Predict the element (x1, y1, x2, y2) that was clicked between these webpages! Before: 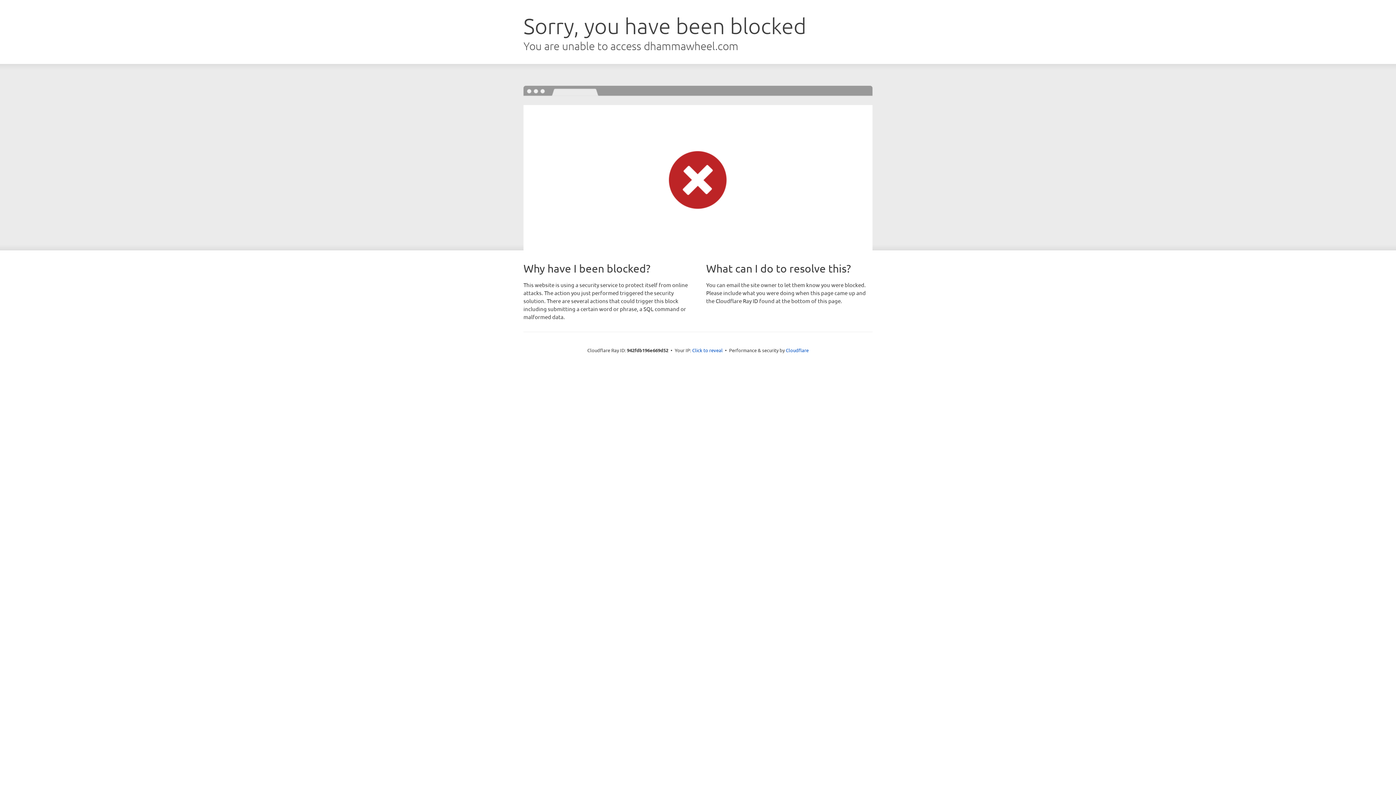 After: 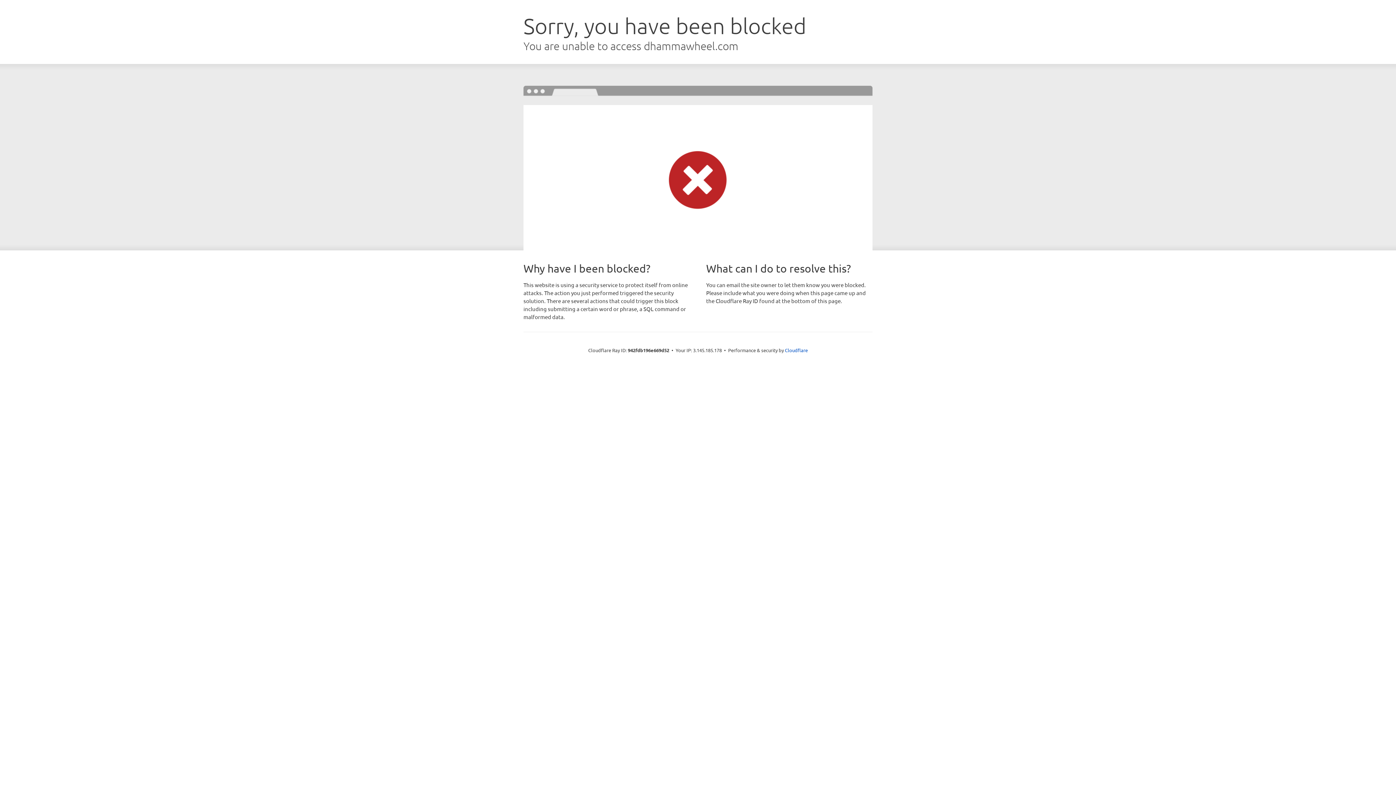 Action: bbox: (692, 346, 722, 353) label: Click to reveal